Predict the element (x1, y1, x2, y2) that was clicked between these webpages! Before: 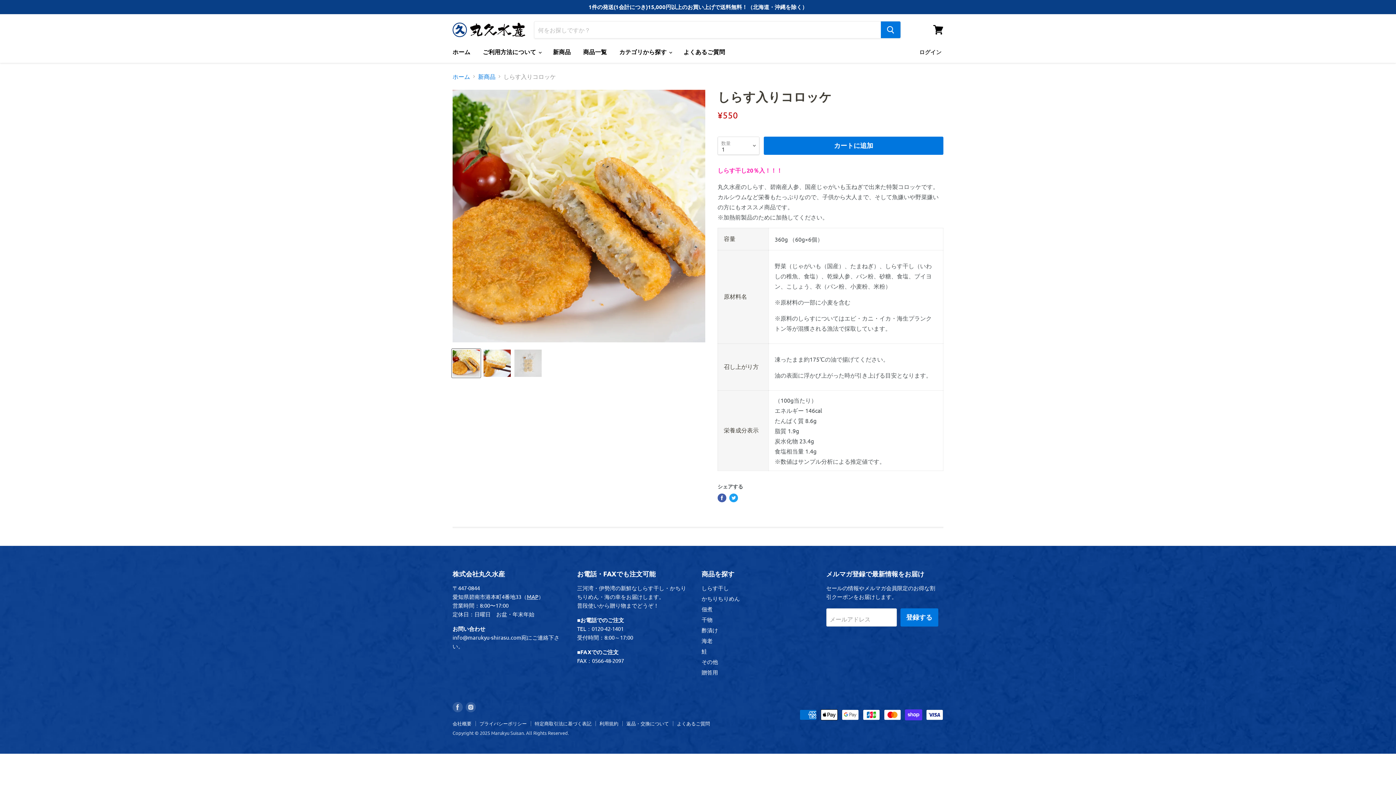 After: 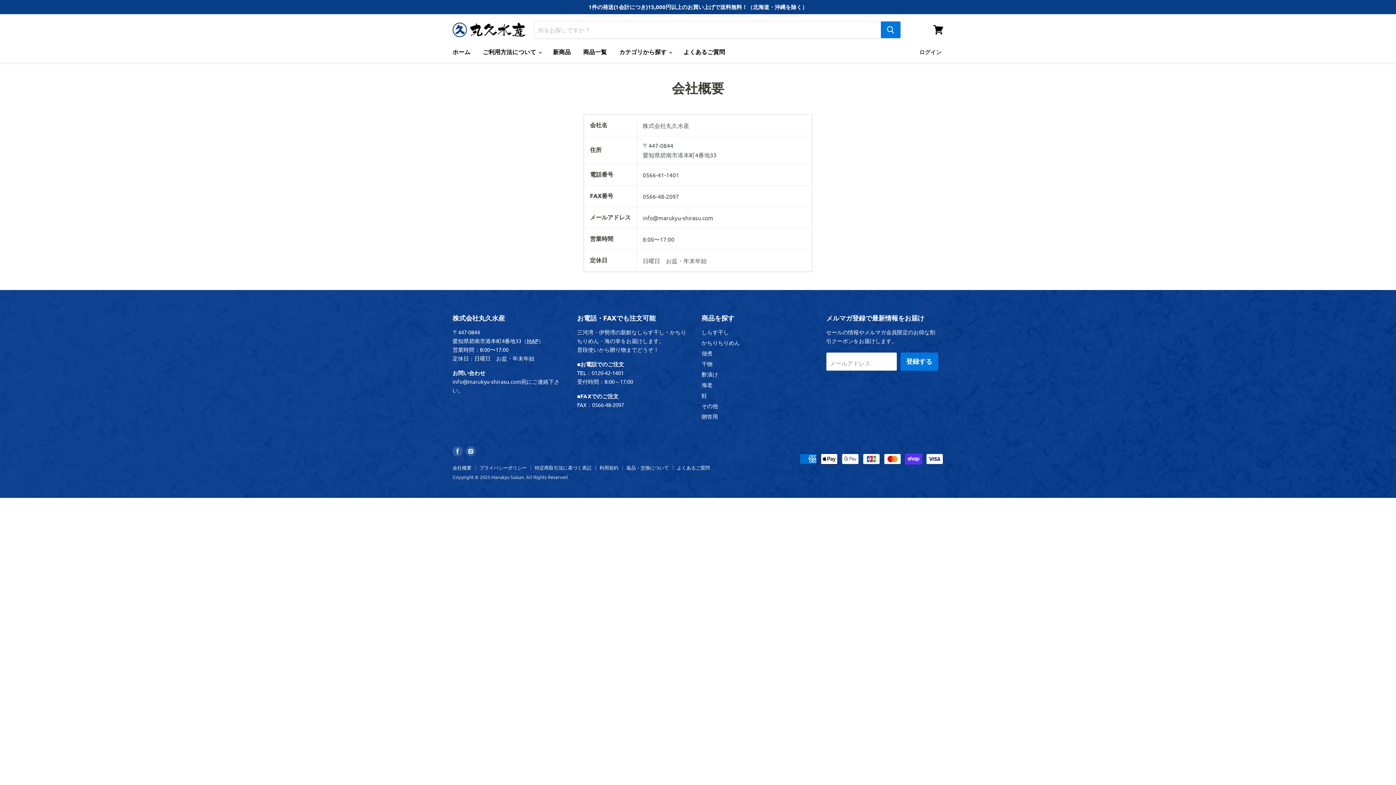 Action: label: 会社概要 bbox: (452, 720, 471, 726)